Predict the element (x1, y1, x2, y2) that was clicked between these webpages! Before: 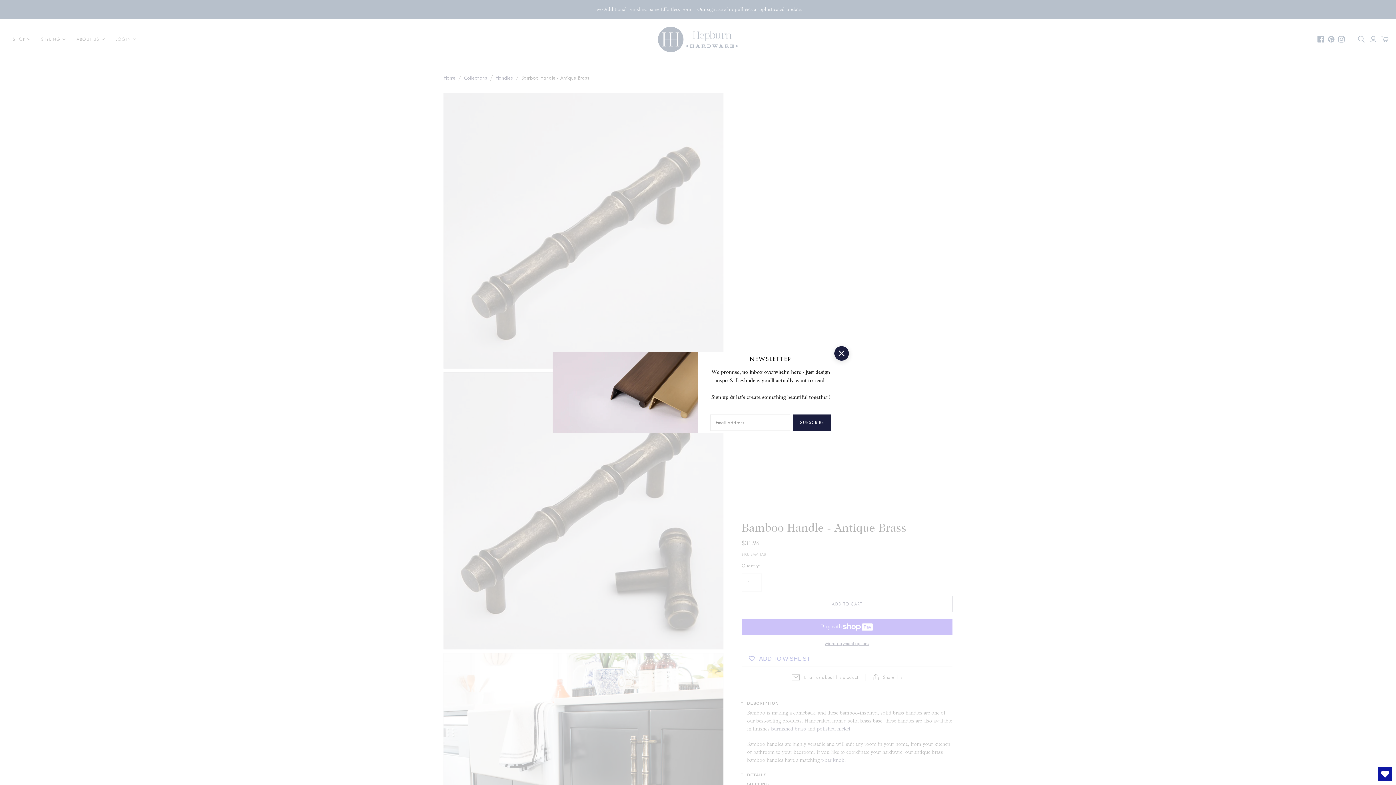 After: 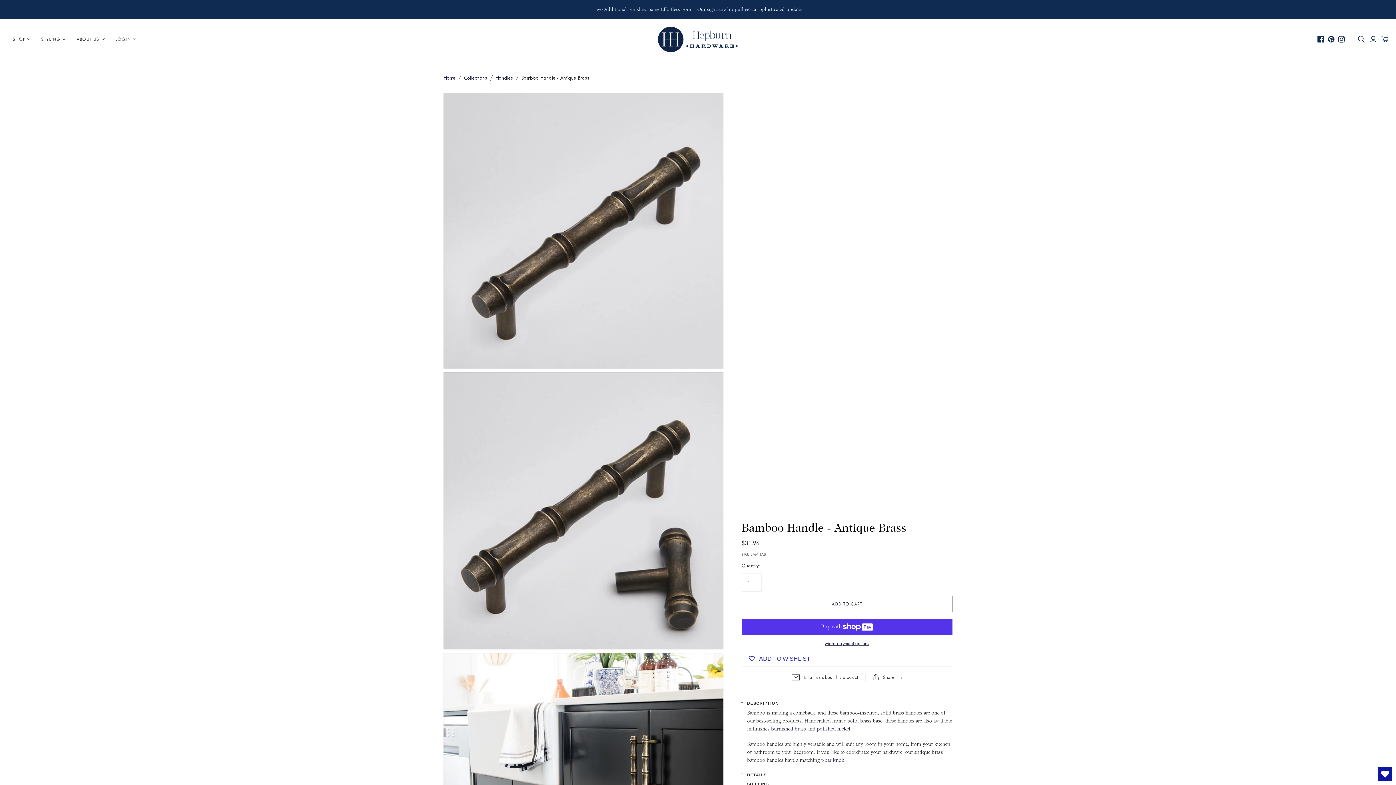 Action: label: × bbox: (834, 346, 849, 360)